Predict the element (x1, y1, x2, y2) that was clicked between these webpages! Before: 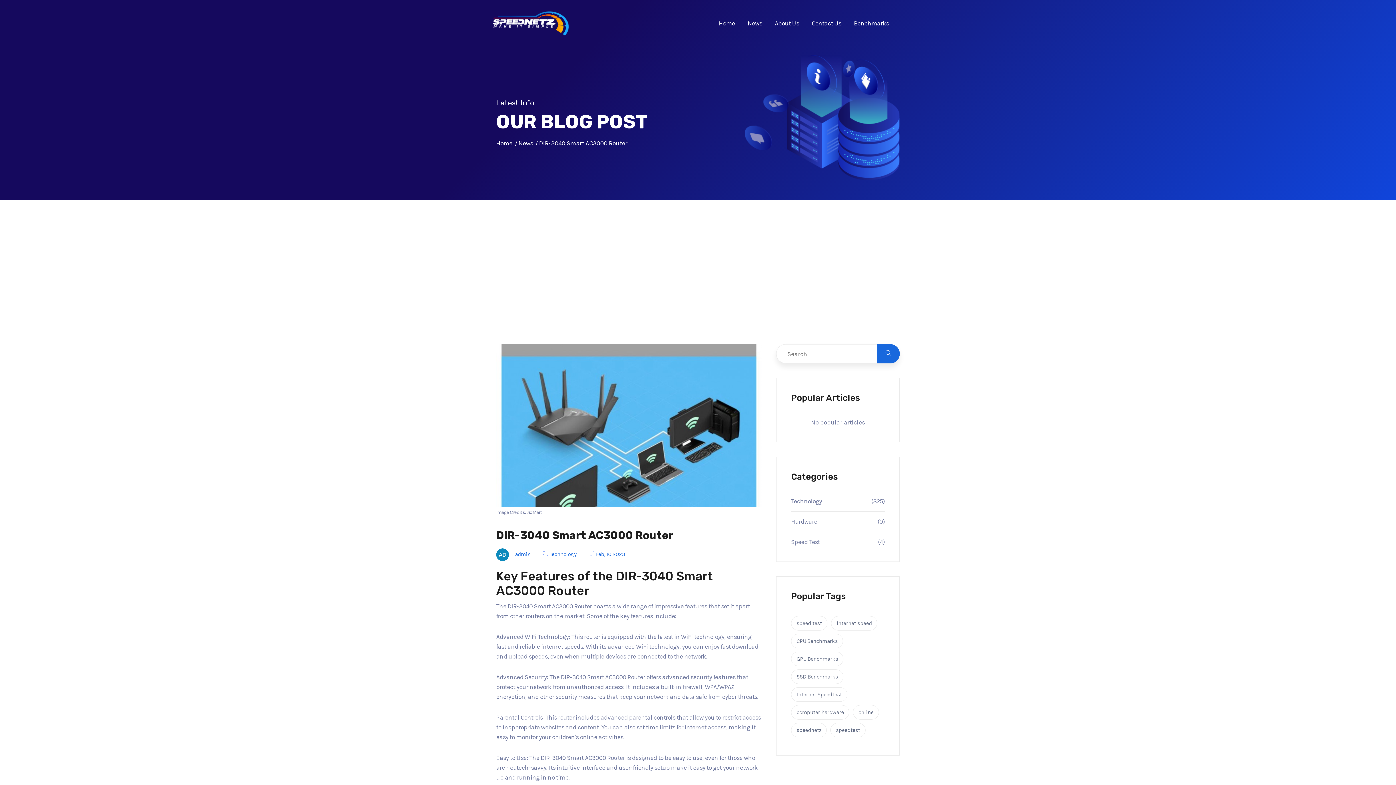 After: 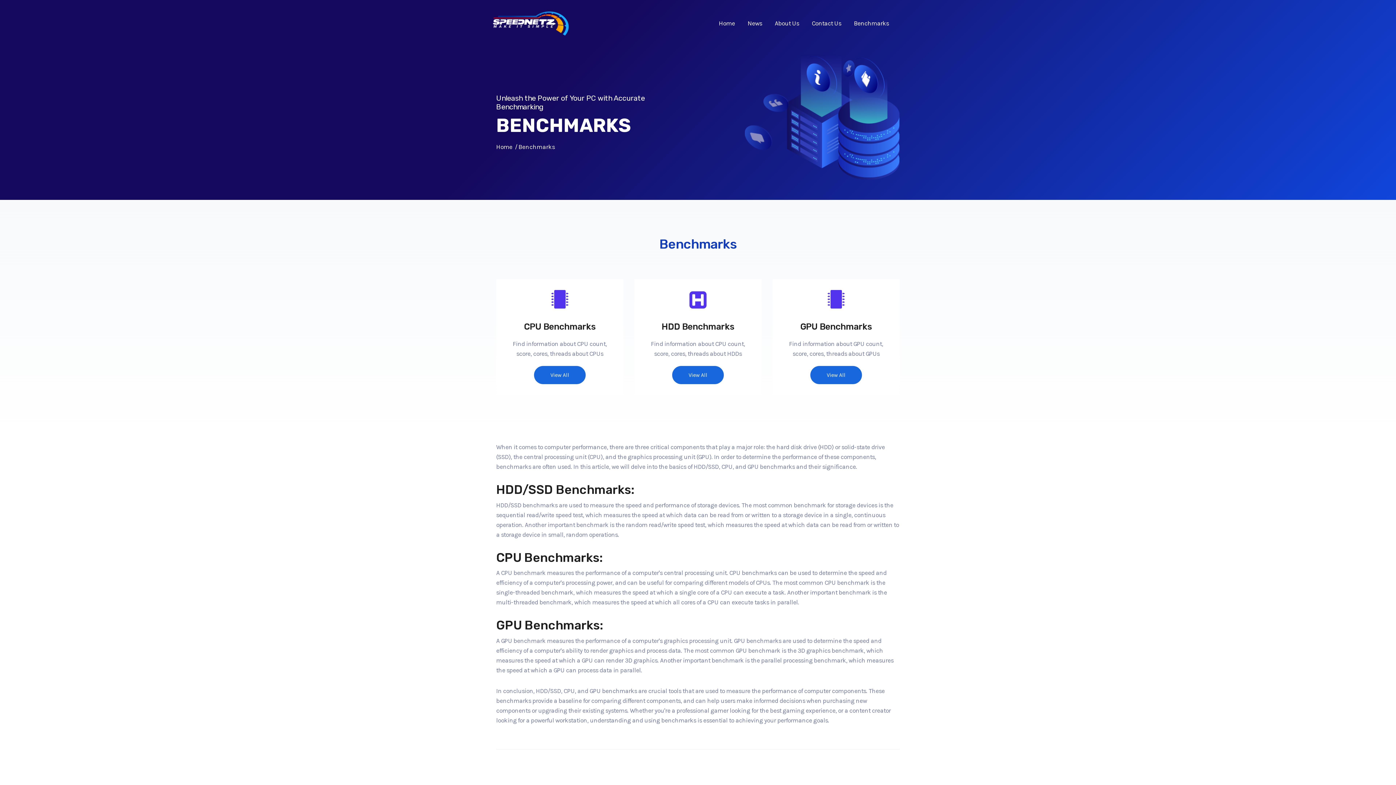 Action: label: Benchmarks bbox: (854, 5, 889, 41)